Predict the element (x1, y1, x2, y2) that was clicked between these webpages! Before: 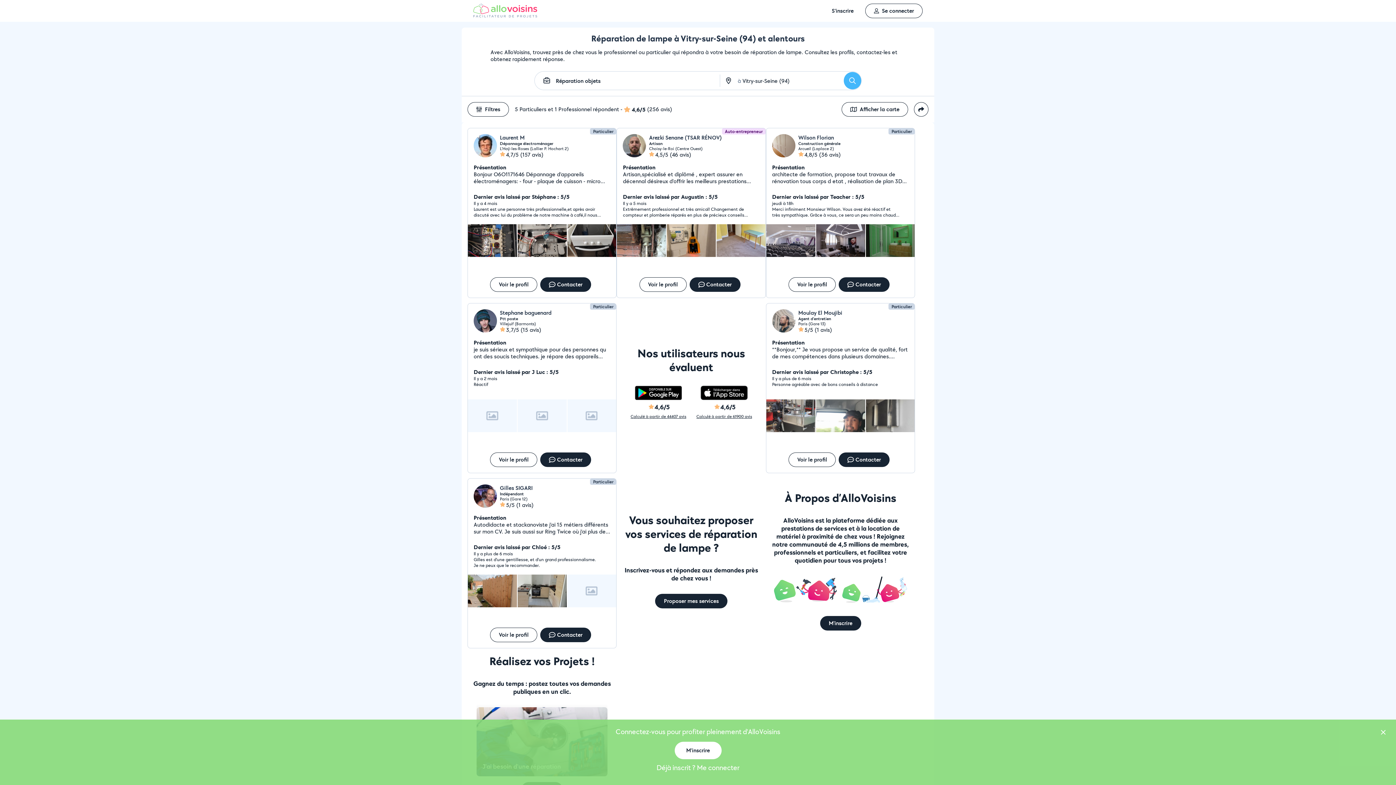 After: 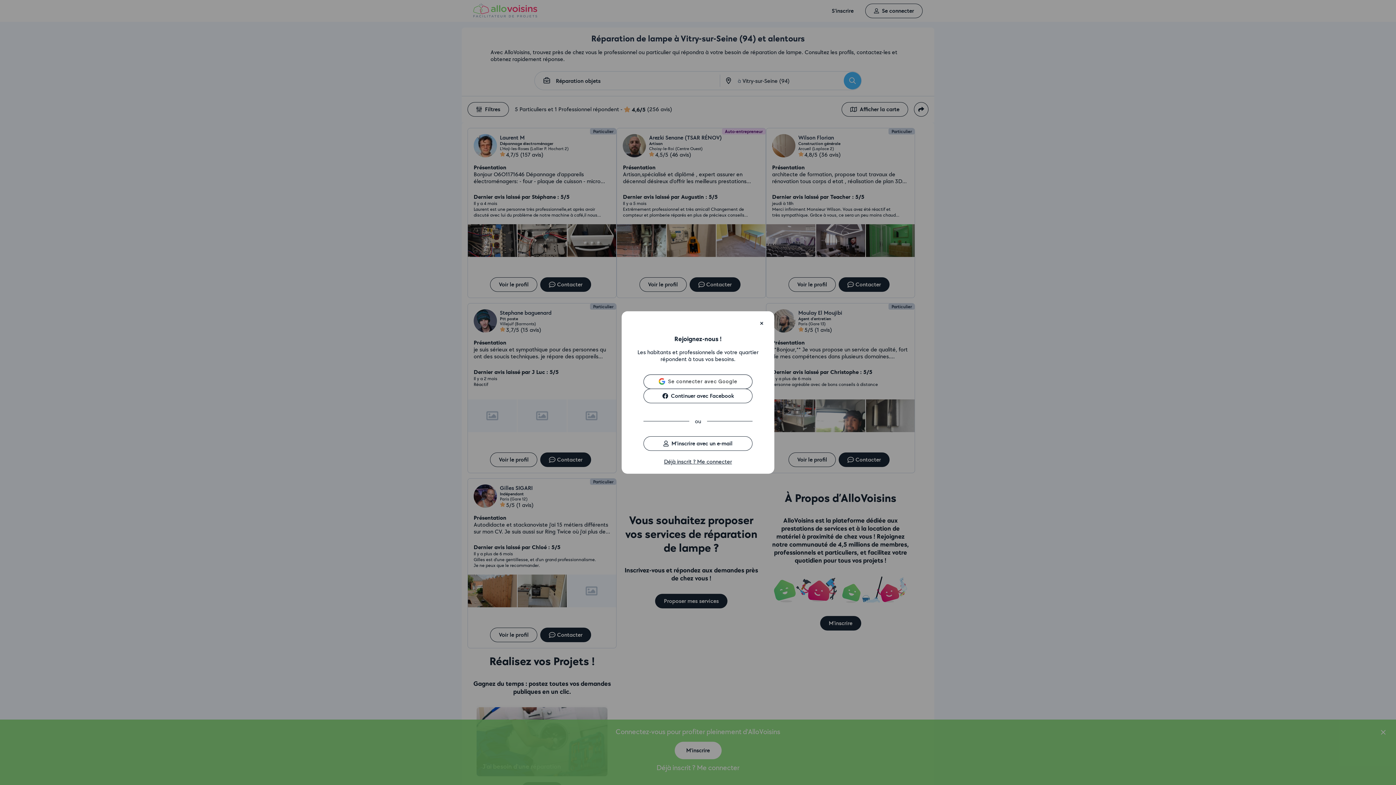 Action: bbox: (820, 616, 861, 630) label: M'inscrire